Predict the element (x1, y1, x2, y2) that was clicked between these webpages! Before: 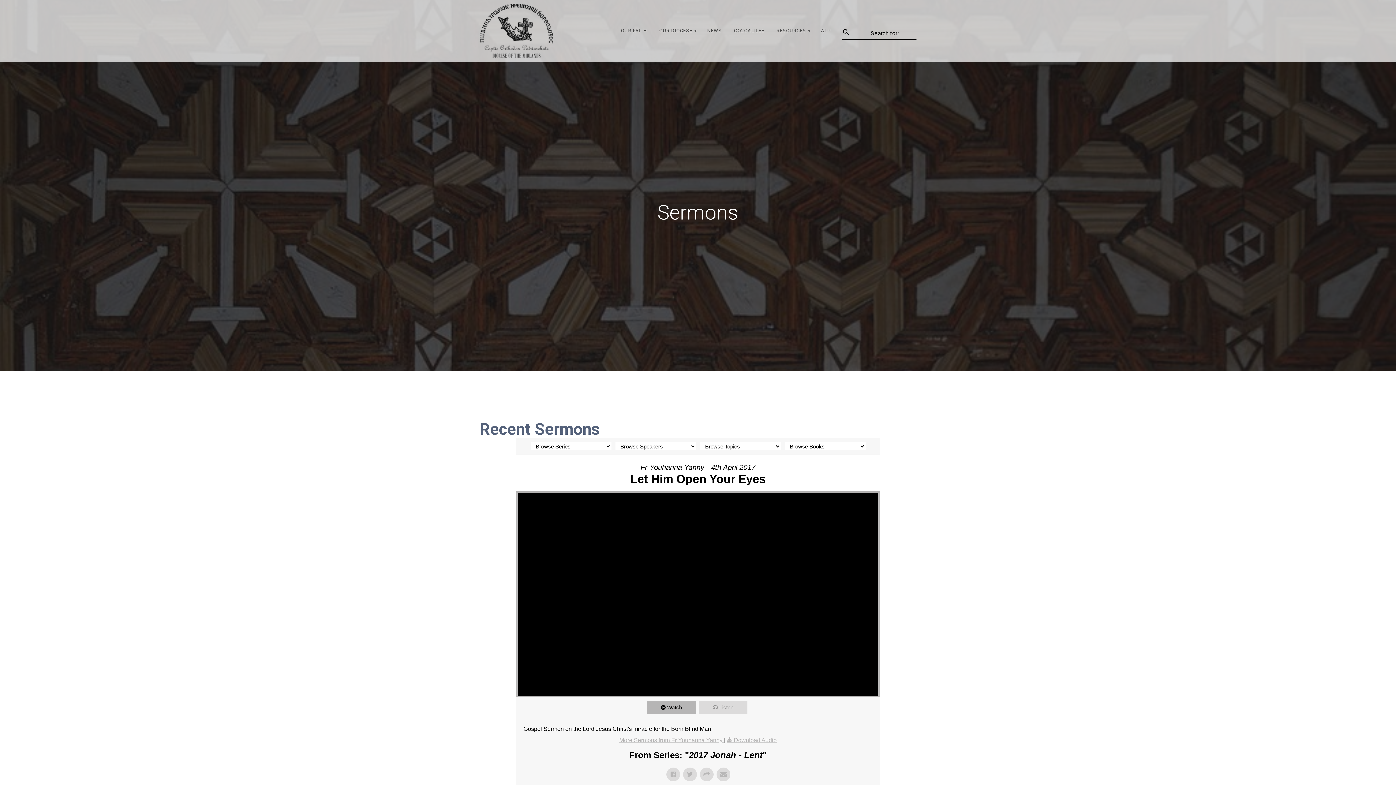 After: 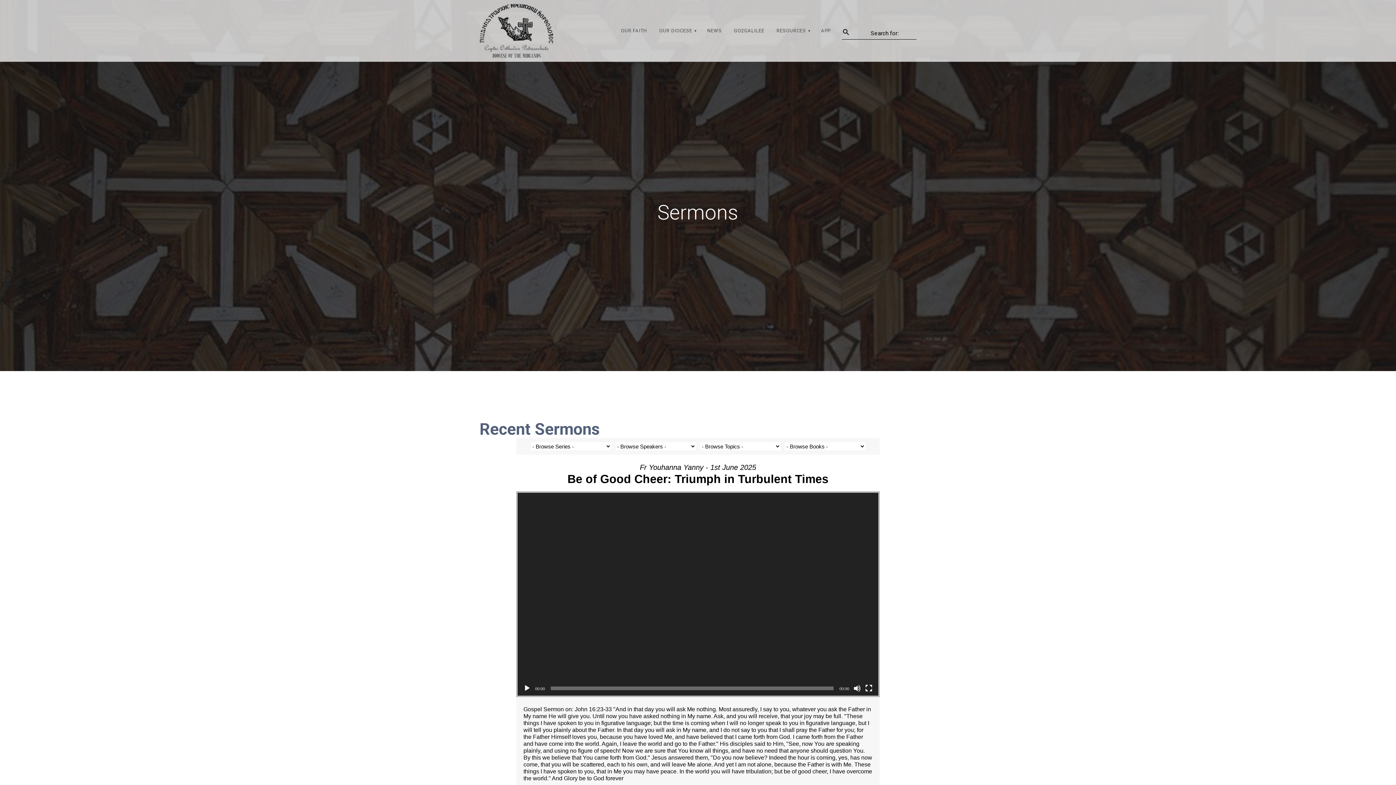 Action: label: More Sermons from Fr Youhanna Yanny  bbox: (619, 737, 724, 743)